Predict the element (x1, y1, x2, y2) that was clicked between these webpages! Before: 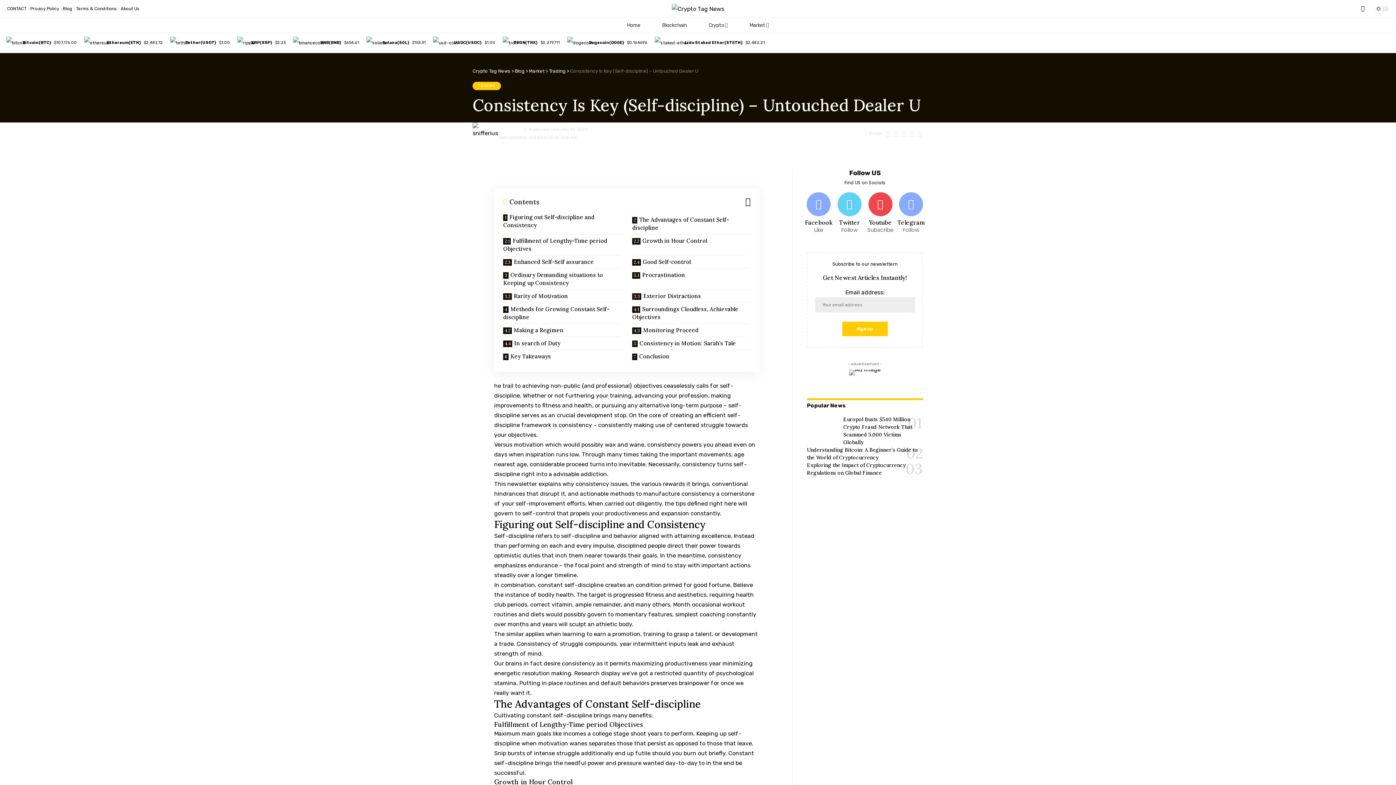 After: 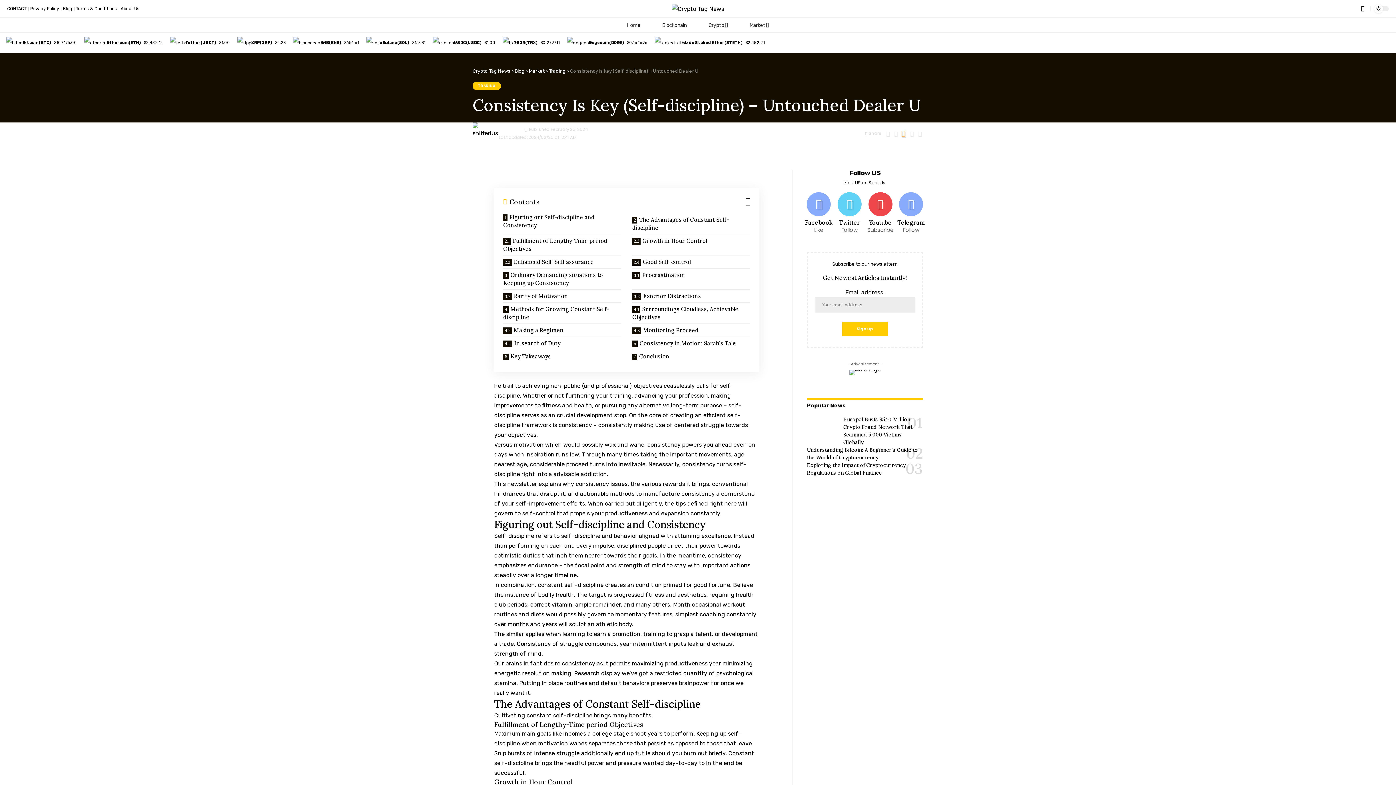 Action: bbox: (899, 130, 907, 136)